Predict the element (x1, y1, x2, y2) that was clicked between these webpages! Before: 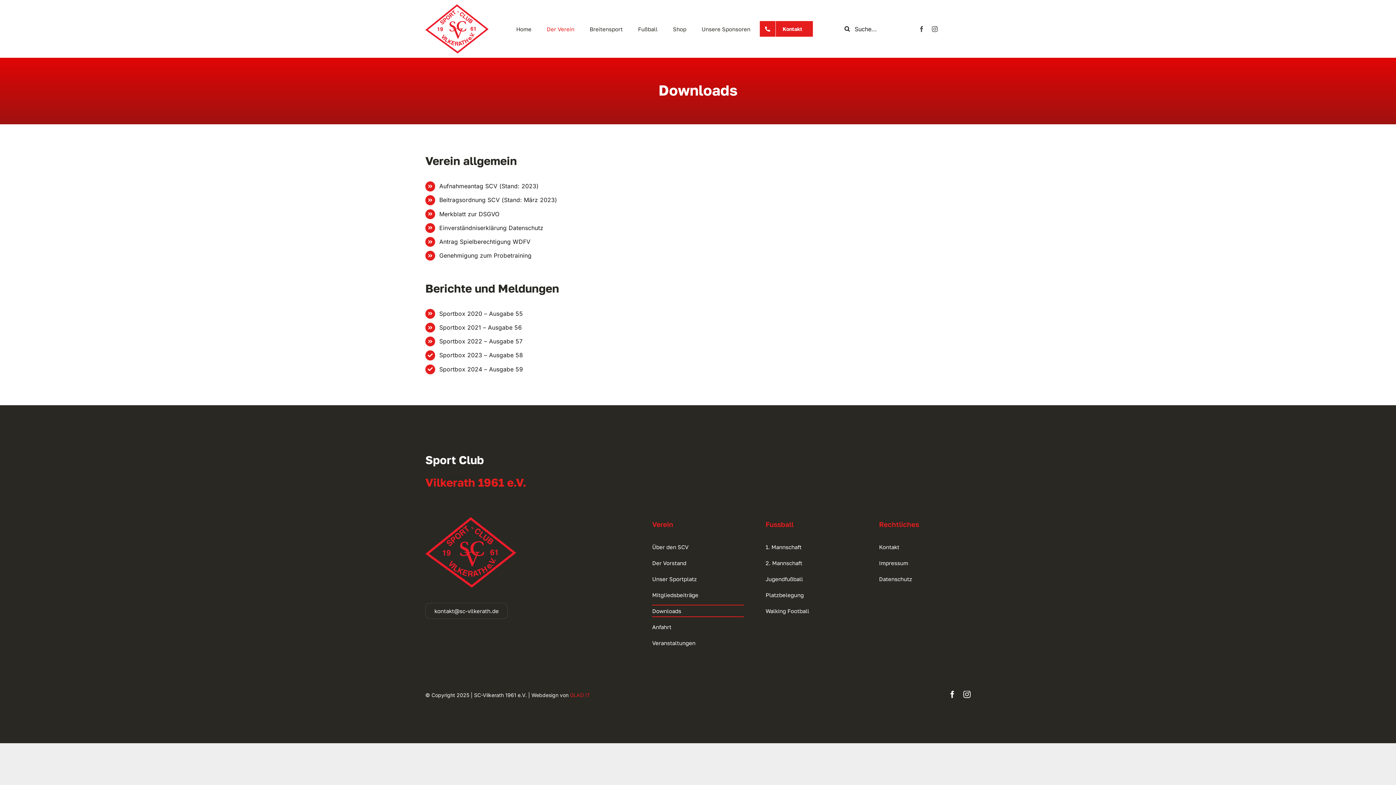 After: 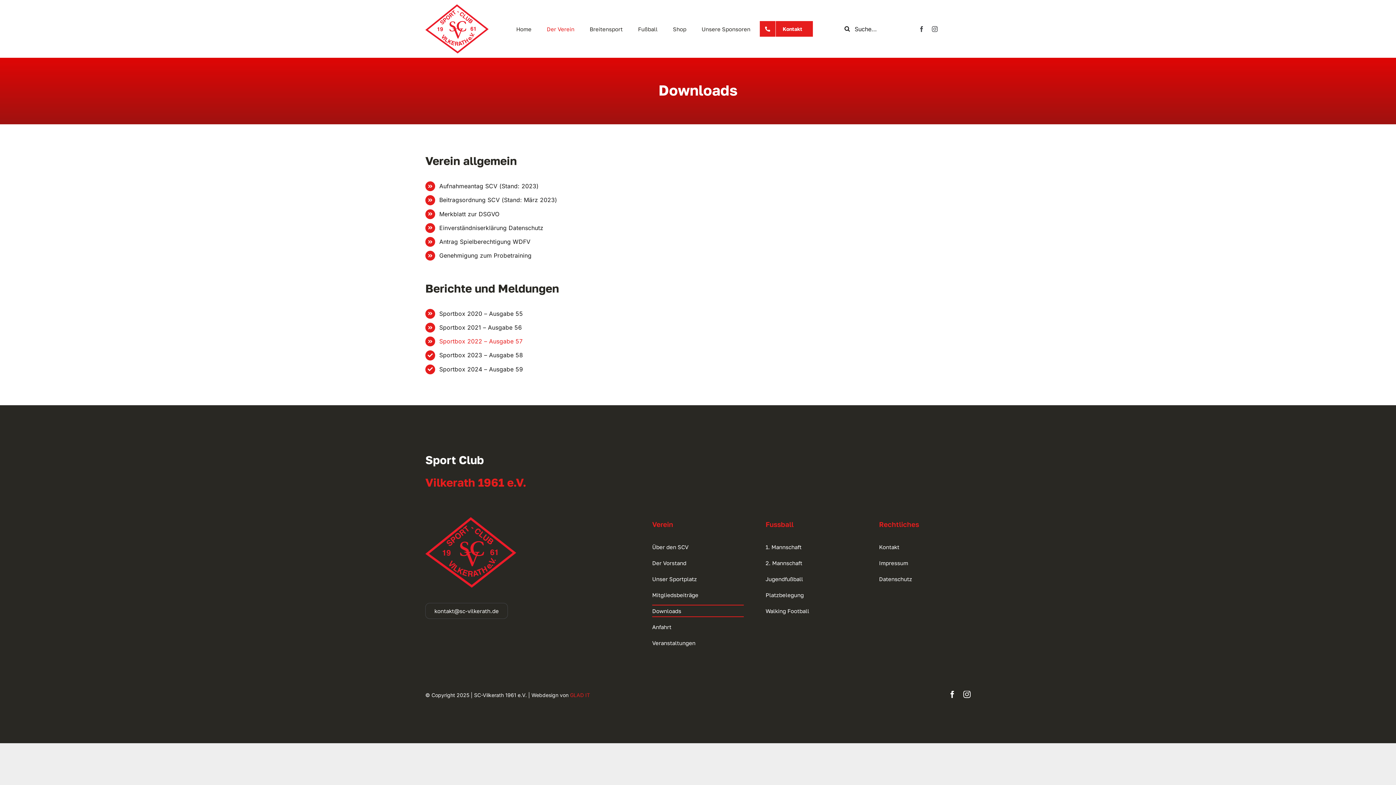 Action: label: Sportbox 2022 – Ausgabe 57 bbox: (439, 337, 522, 345)